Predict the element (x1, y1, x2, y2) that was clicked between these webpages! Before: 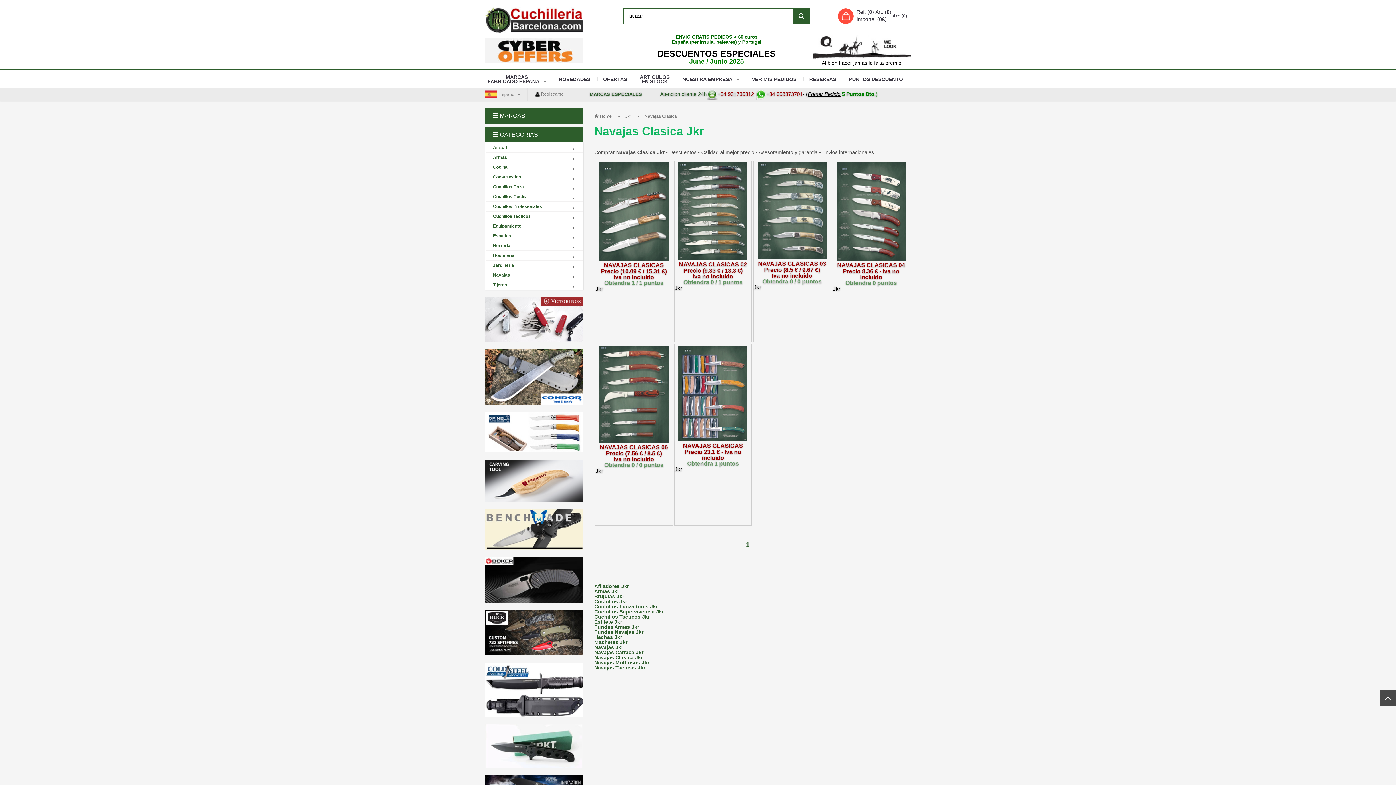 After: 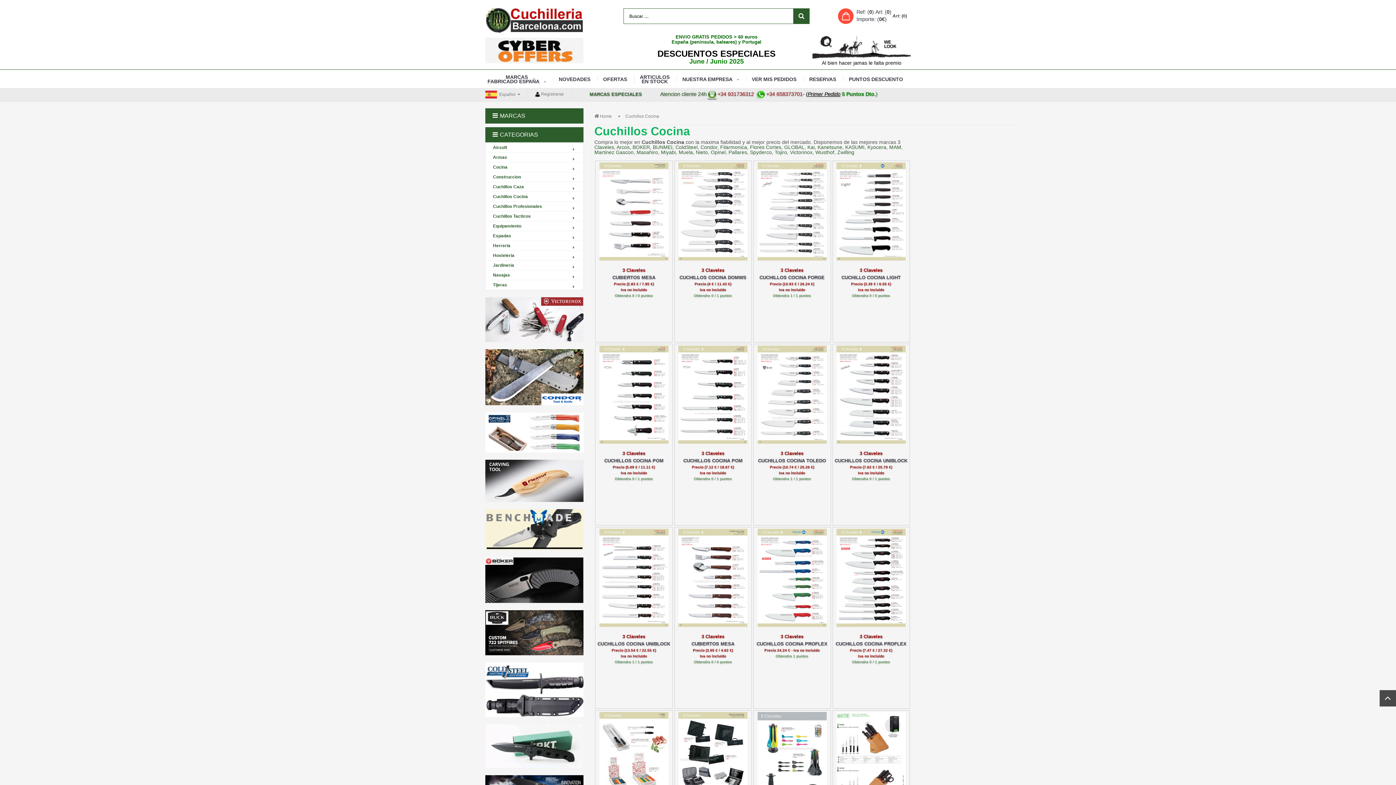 Action: label: Cuchillos Cocina bbox: (485, 194, 583, 198)